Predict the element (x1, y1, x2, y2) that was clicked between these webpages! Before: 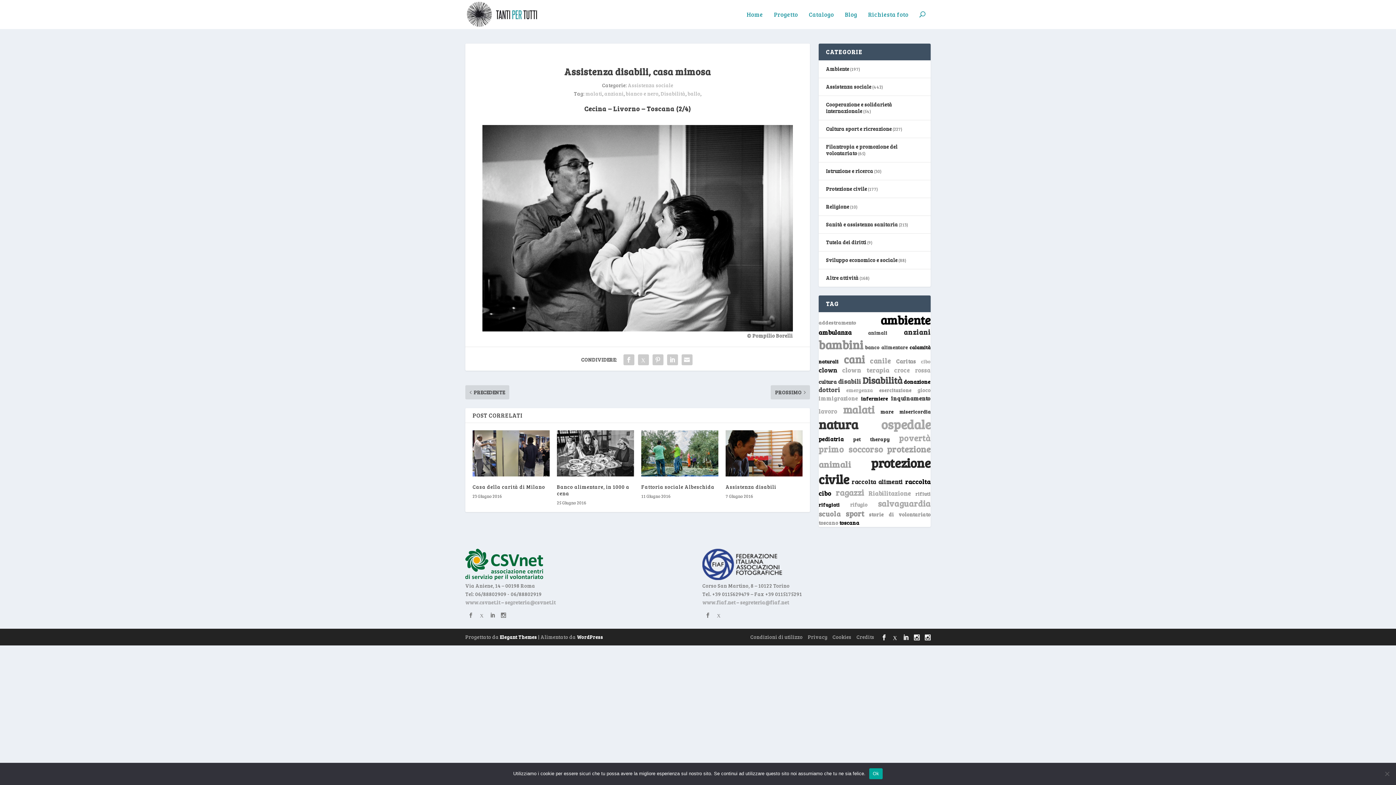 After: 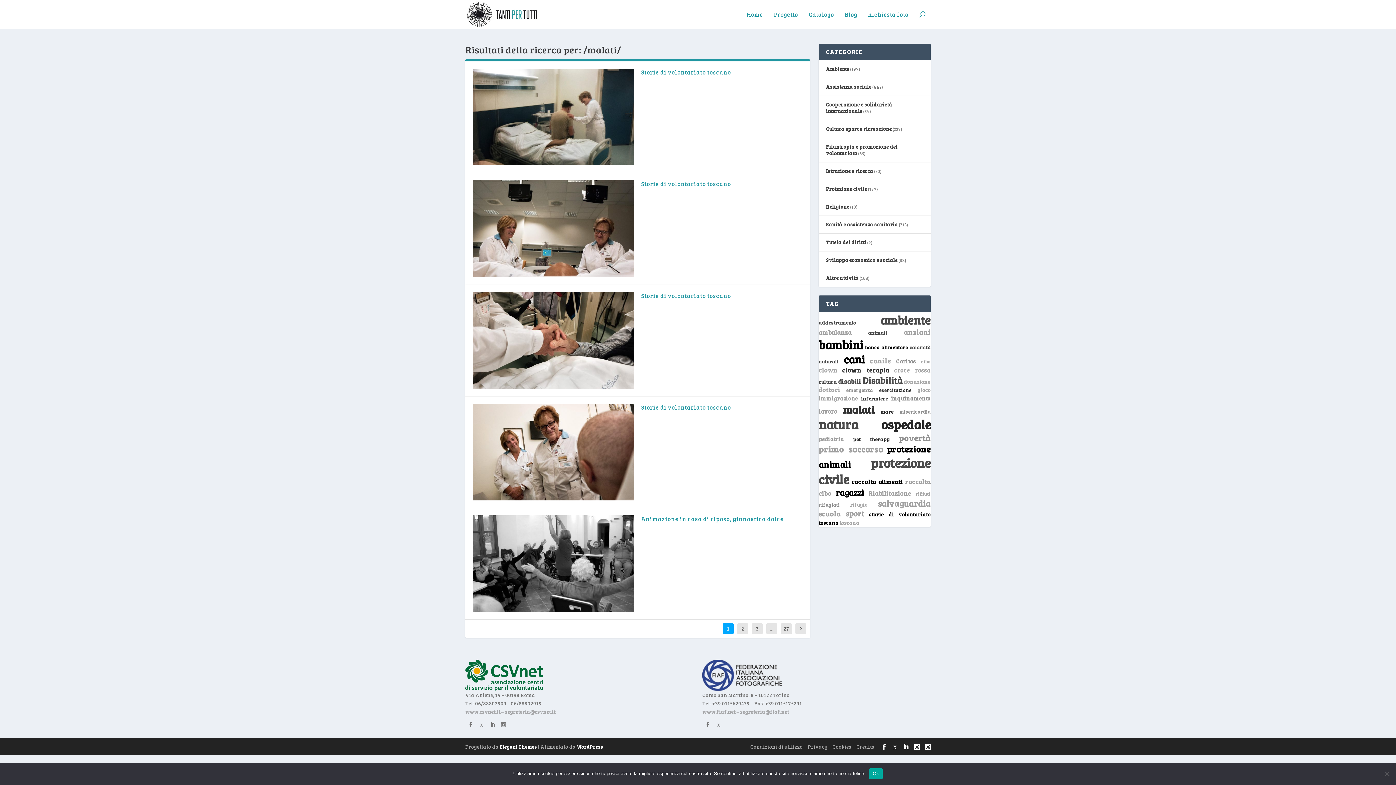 Action: bbox: (585, 90, 602, 97) label: malati